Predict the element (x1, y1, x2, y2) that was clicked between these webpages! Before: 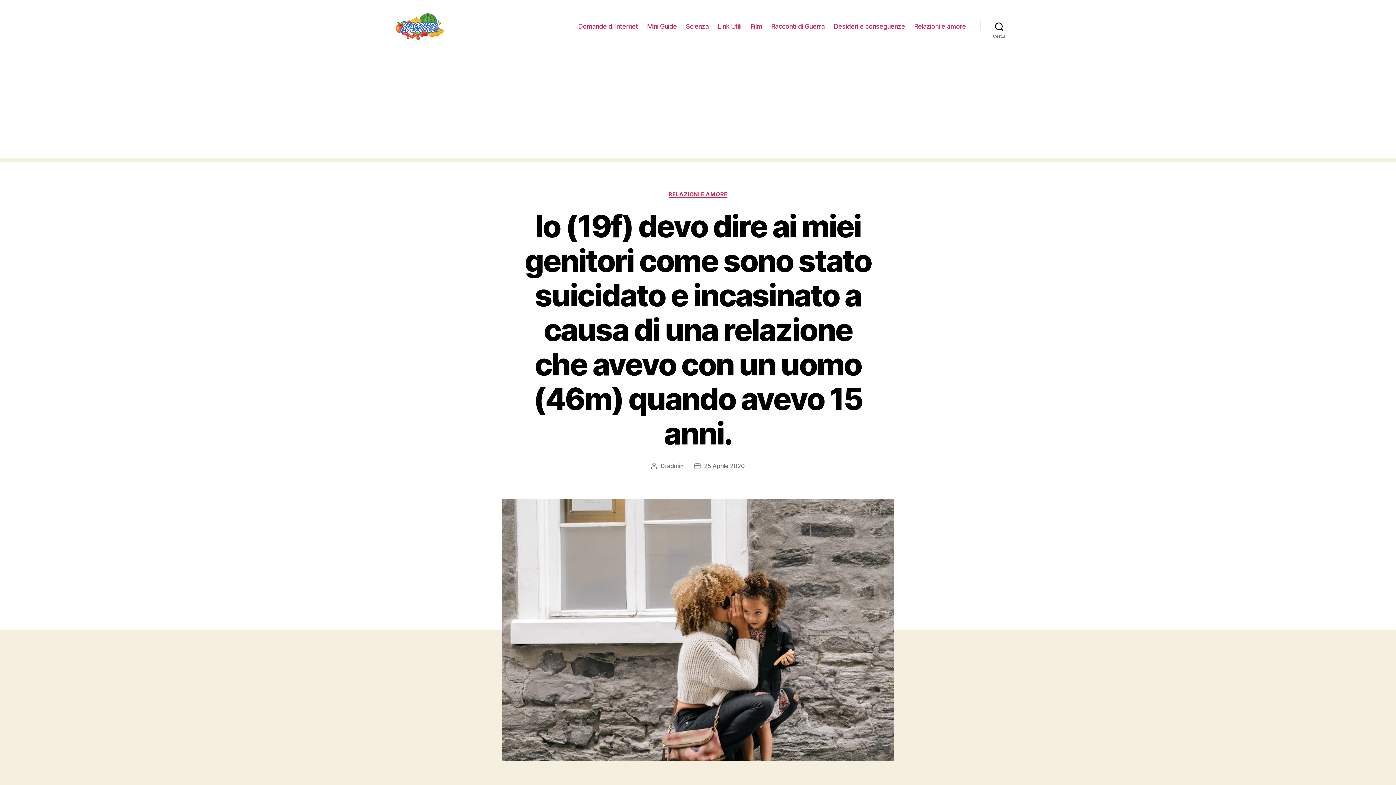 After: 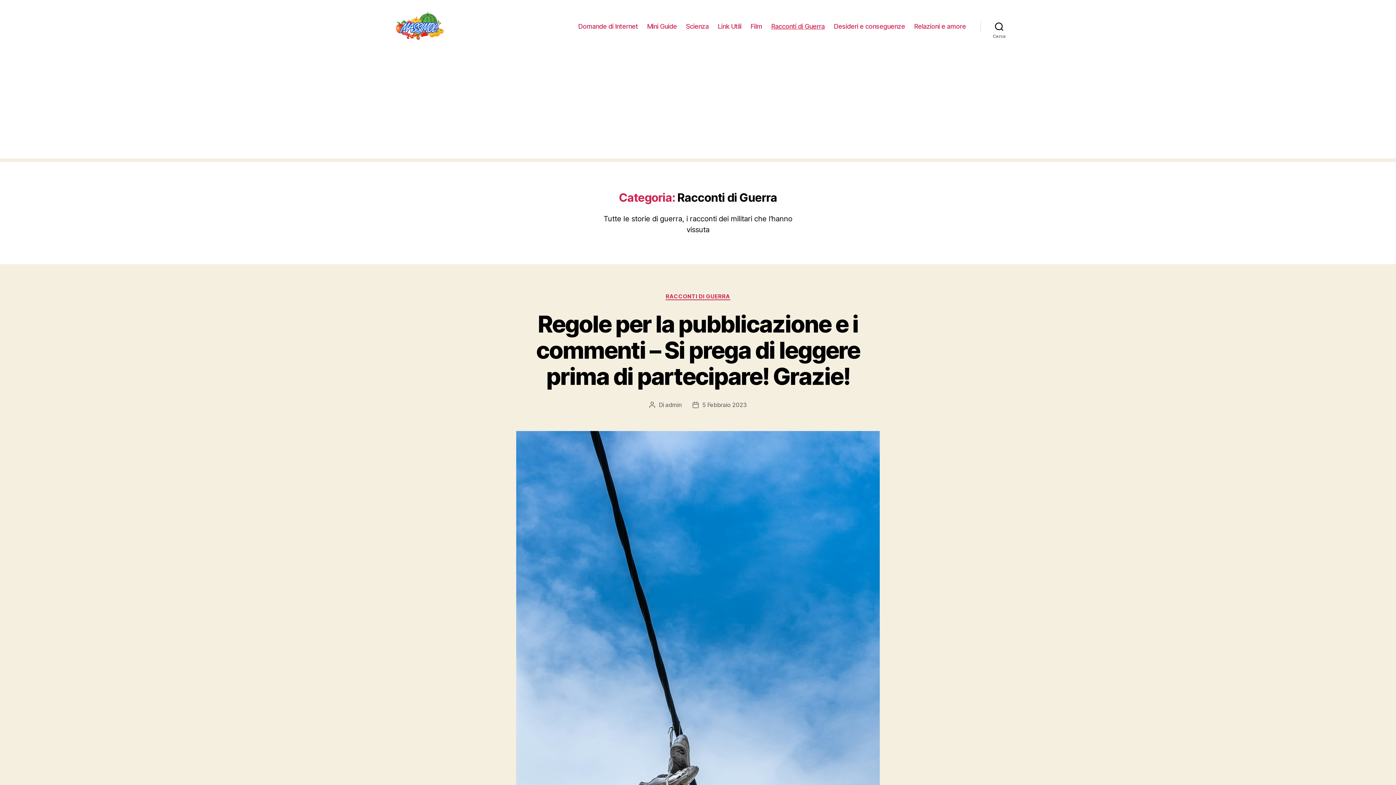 Action: label: Racconti di Guerra bbox: (771, 22, 824, 30)